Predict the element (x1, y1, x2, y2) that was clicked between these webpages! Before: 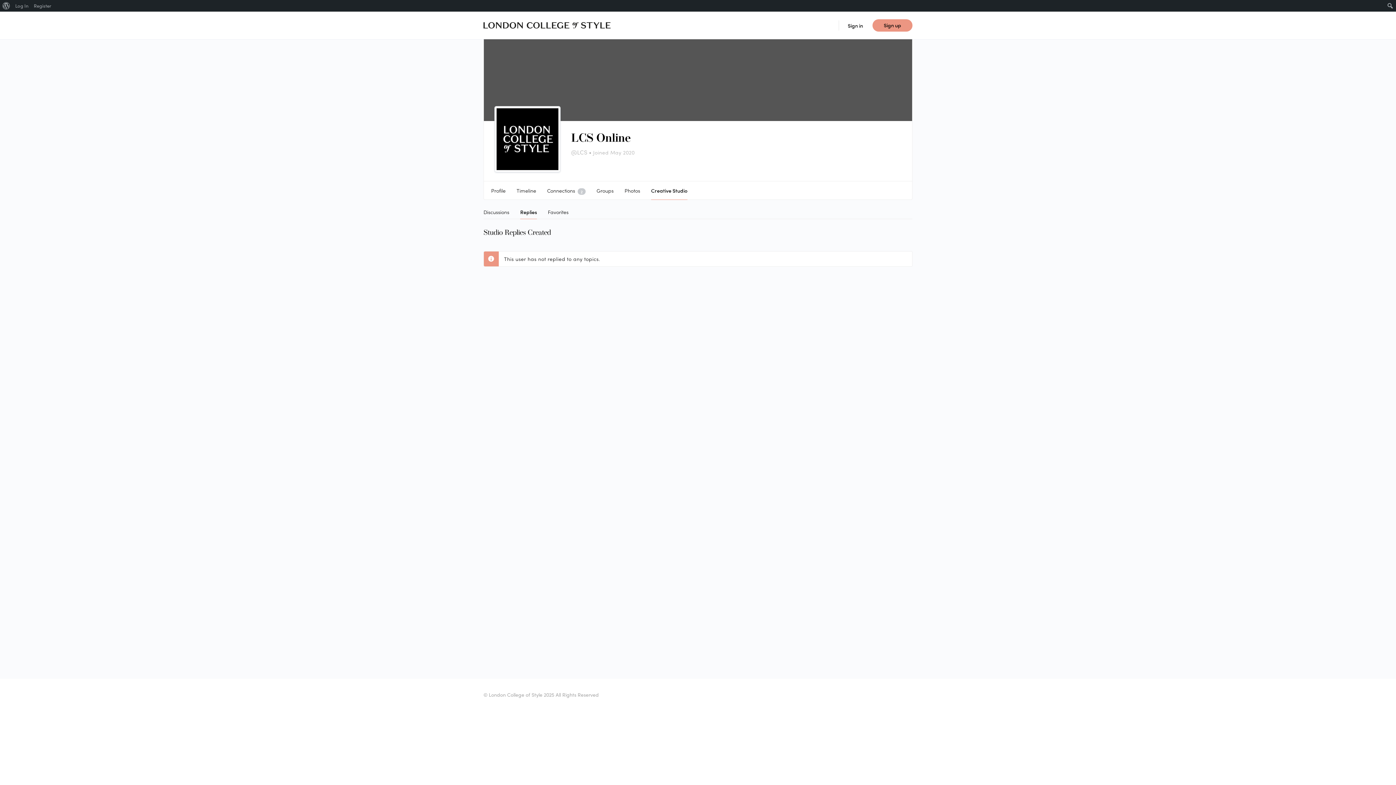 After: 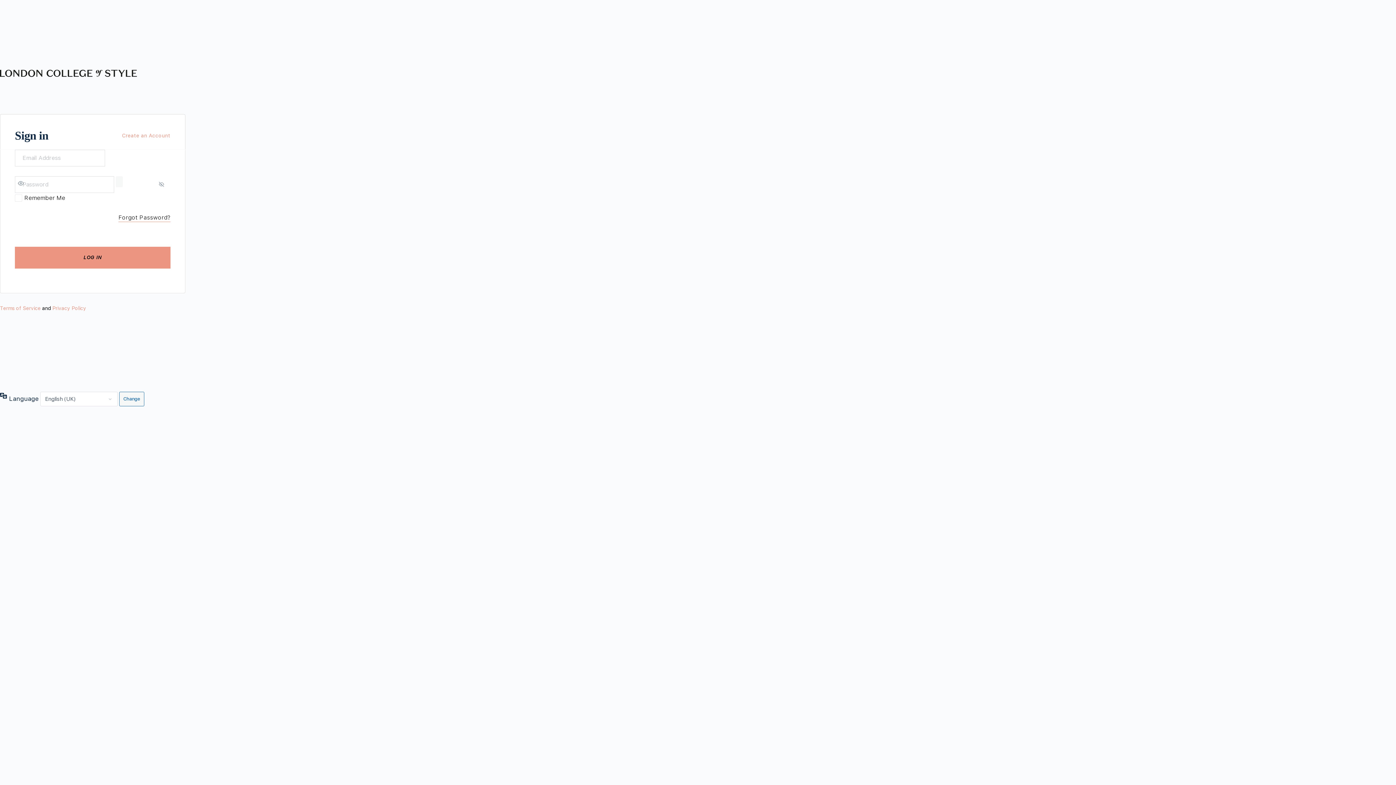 Action: bbox: (843, 19, 867, 31) label: Sign in